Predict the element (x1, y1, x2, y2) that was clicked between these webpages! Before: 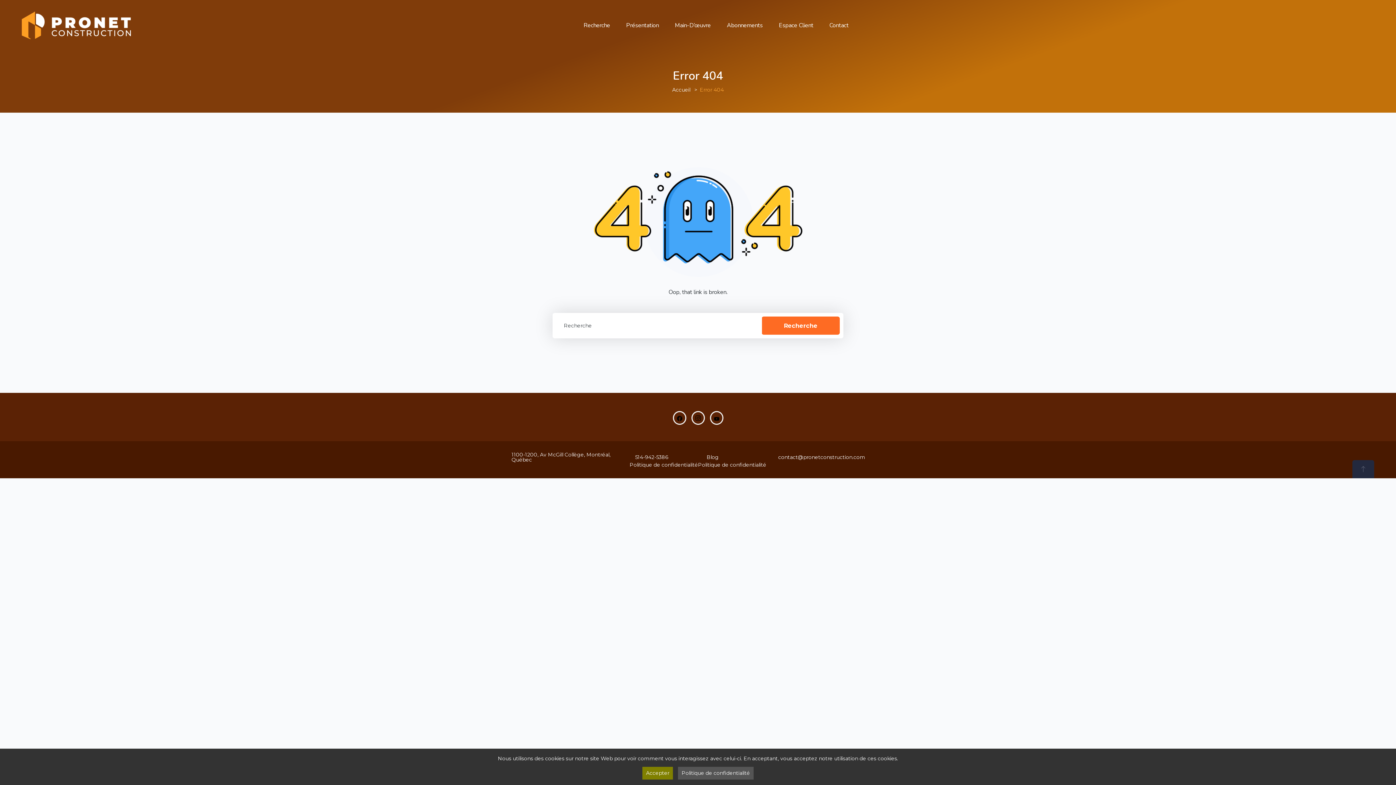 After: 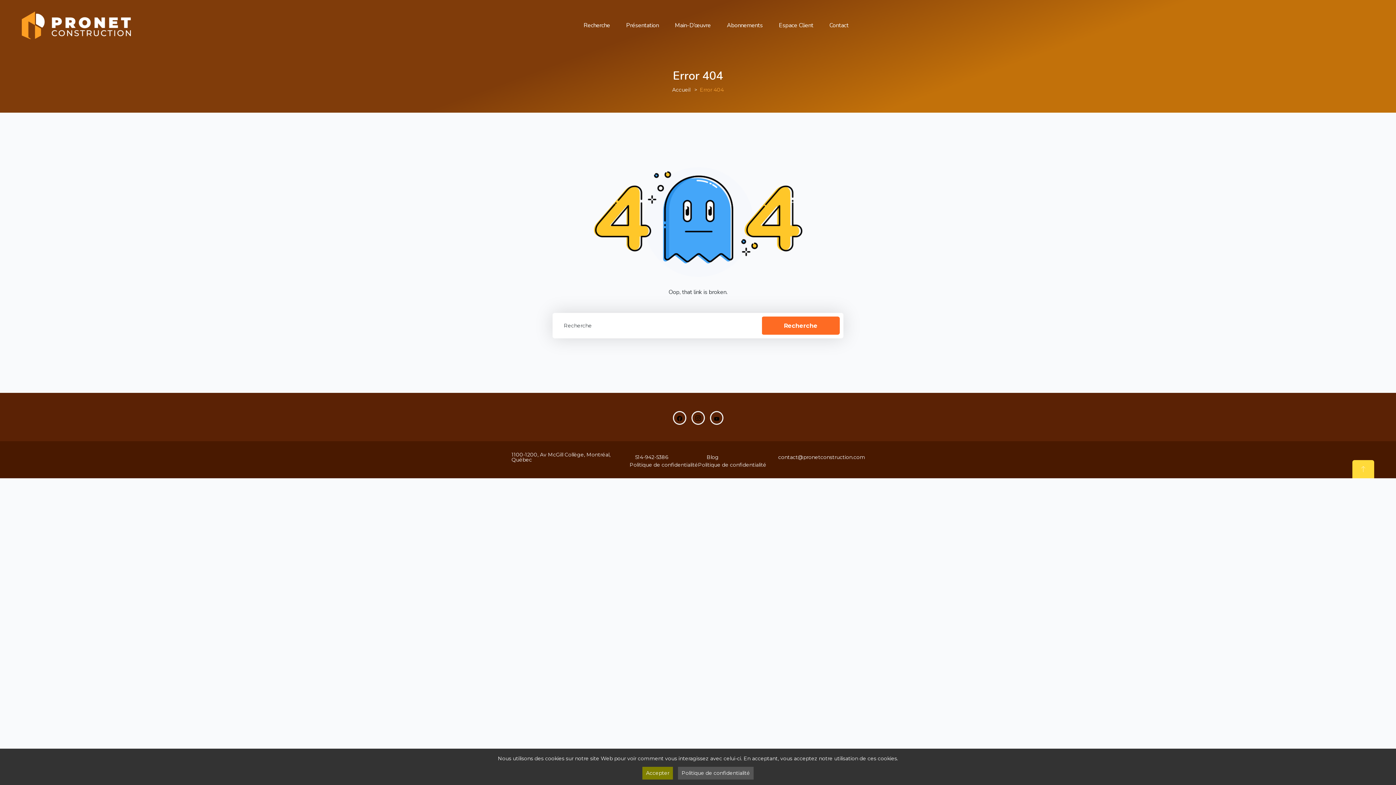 Action: bbox: (1352, 460, 1374, 478)